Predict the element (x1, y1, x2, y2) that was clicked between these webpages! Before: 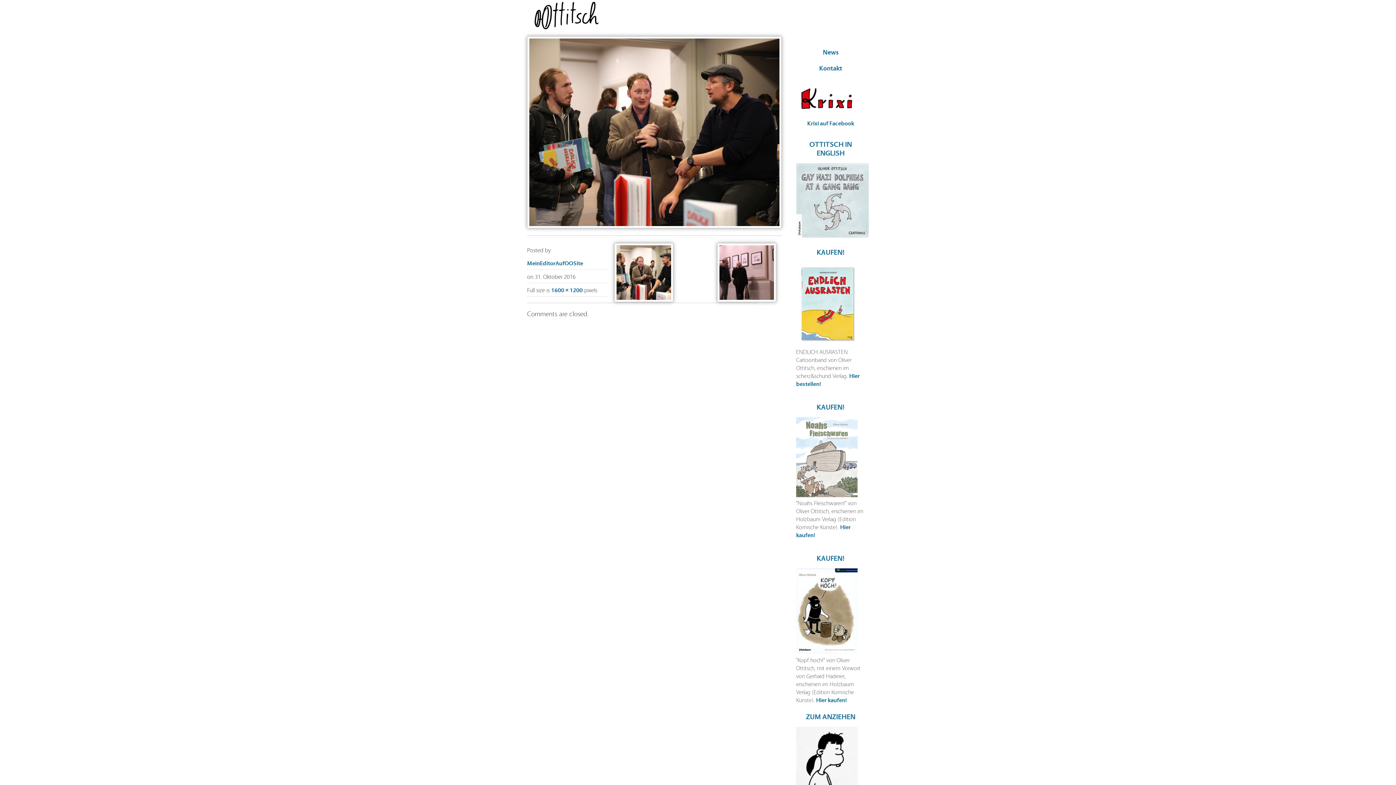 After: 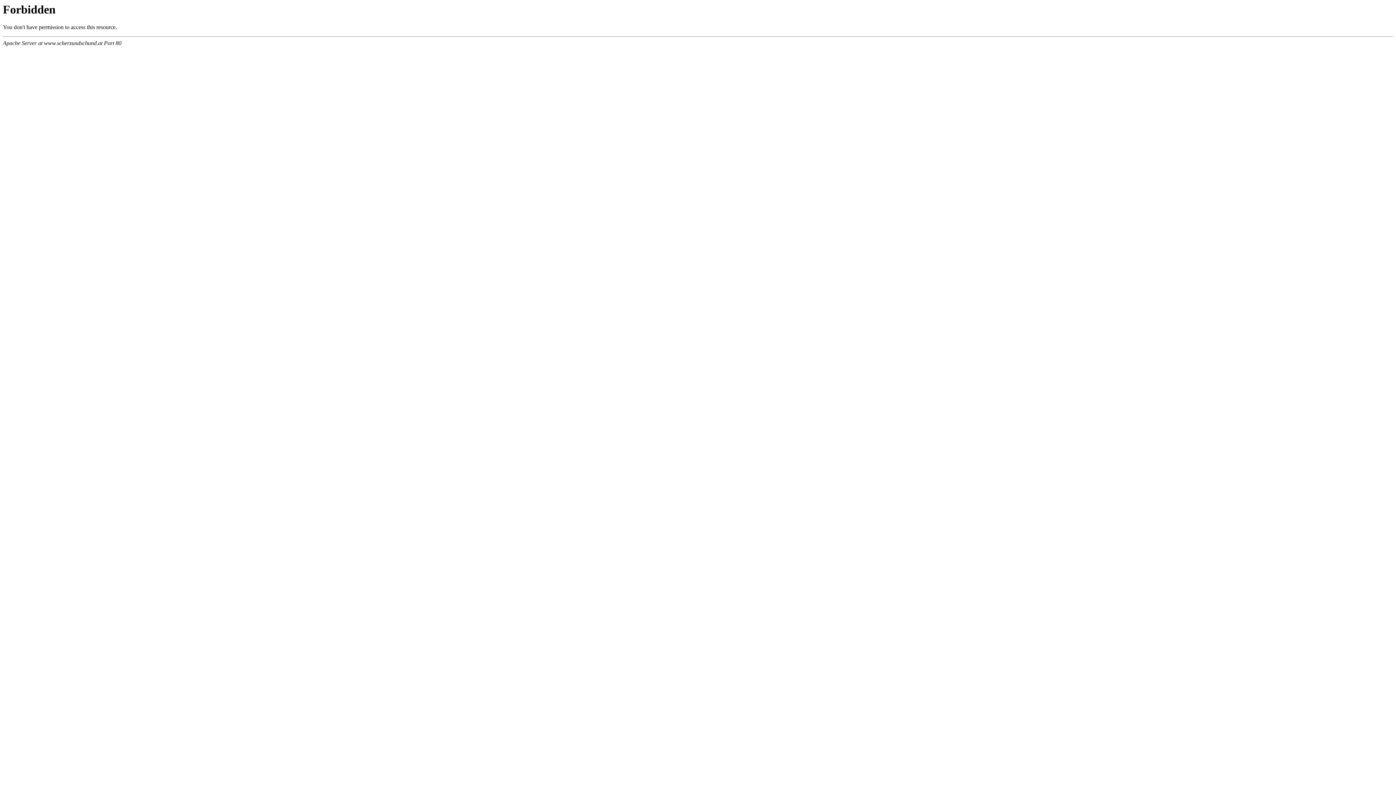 Action: label: KAUFEN! bbox: (796, 247, 865, 347)